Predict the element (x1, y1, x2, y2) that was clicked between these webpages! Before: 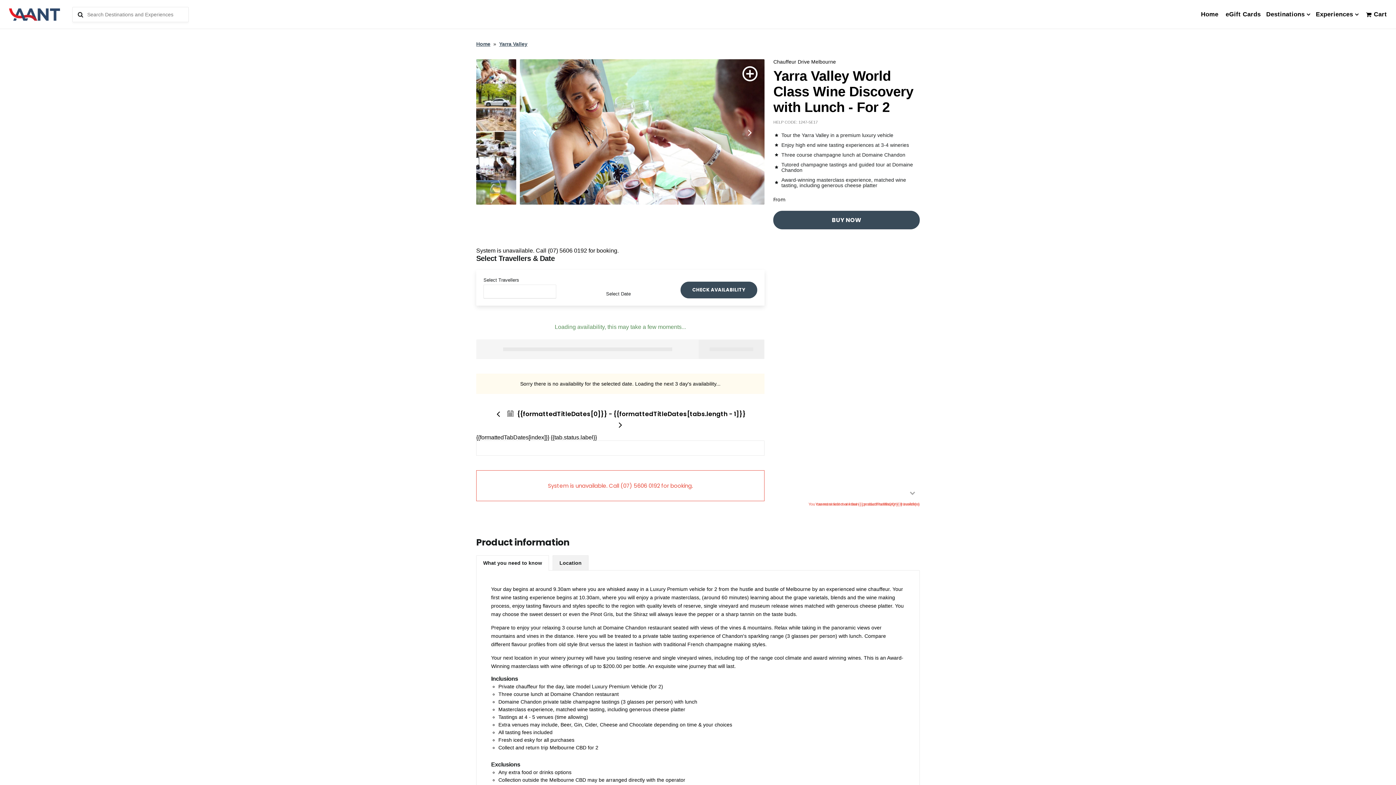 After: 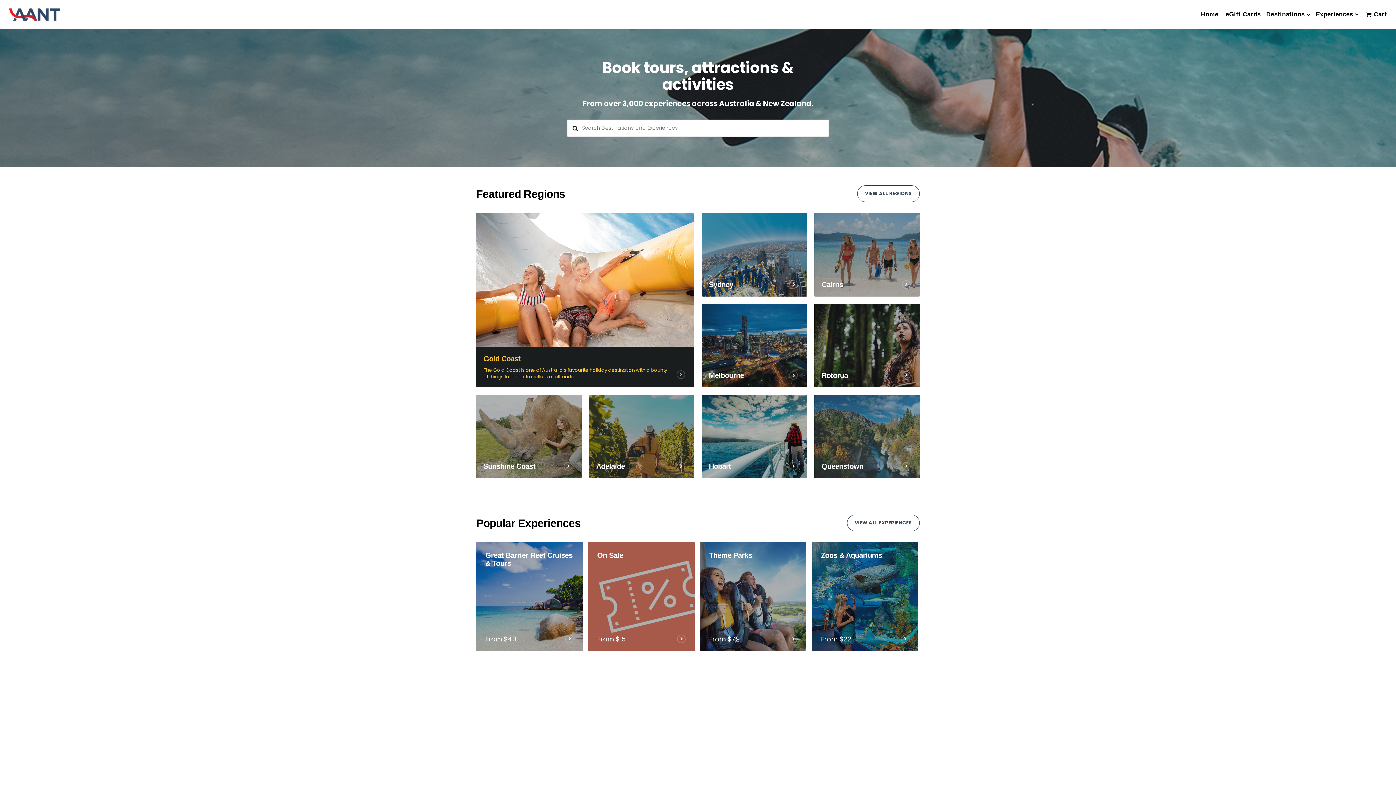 Action: bbox: (476, 41, 490, 46) label: Home